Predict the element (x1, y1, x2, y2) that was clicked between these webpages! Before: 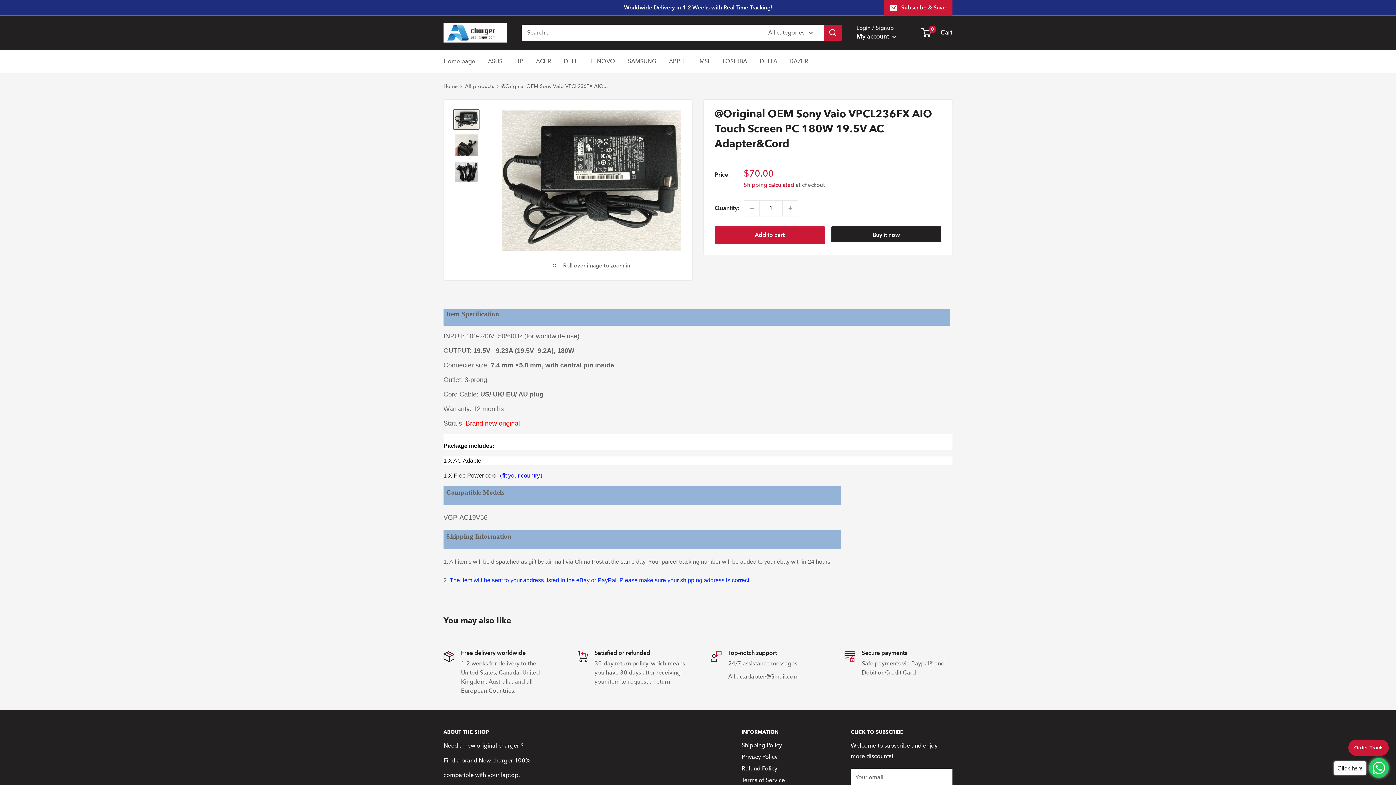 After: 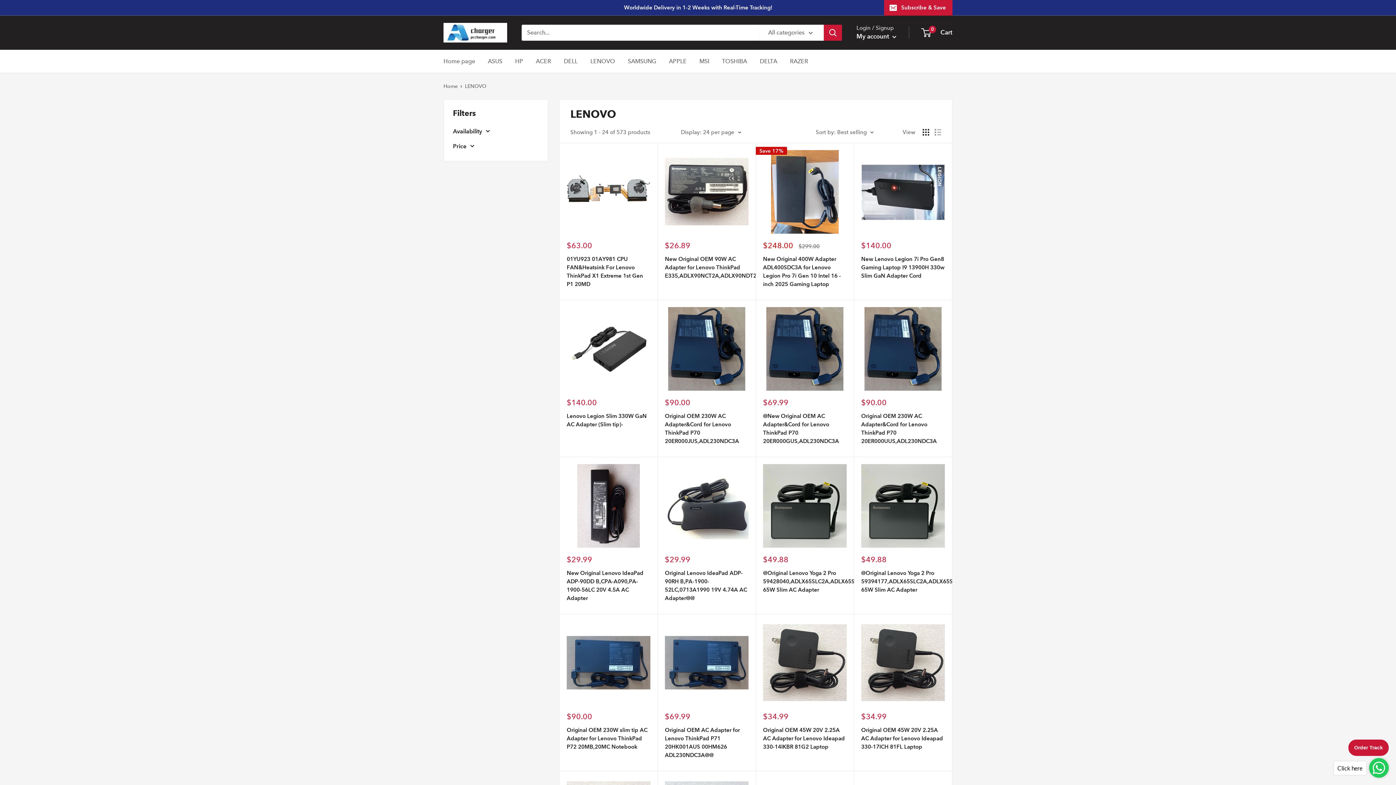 Action: bbox: (590, 55, 615, 66) label: LENOVO